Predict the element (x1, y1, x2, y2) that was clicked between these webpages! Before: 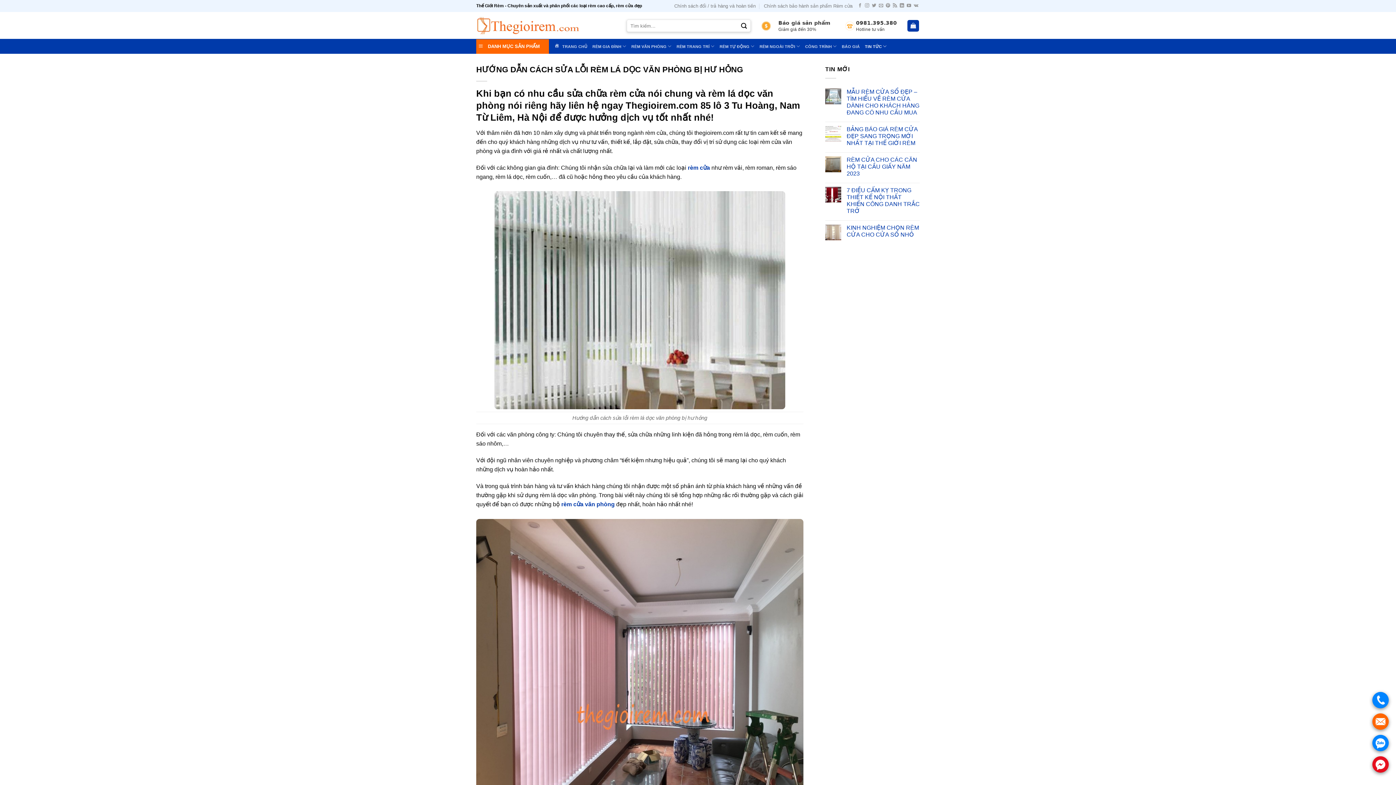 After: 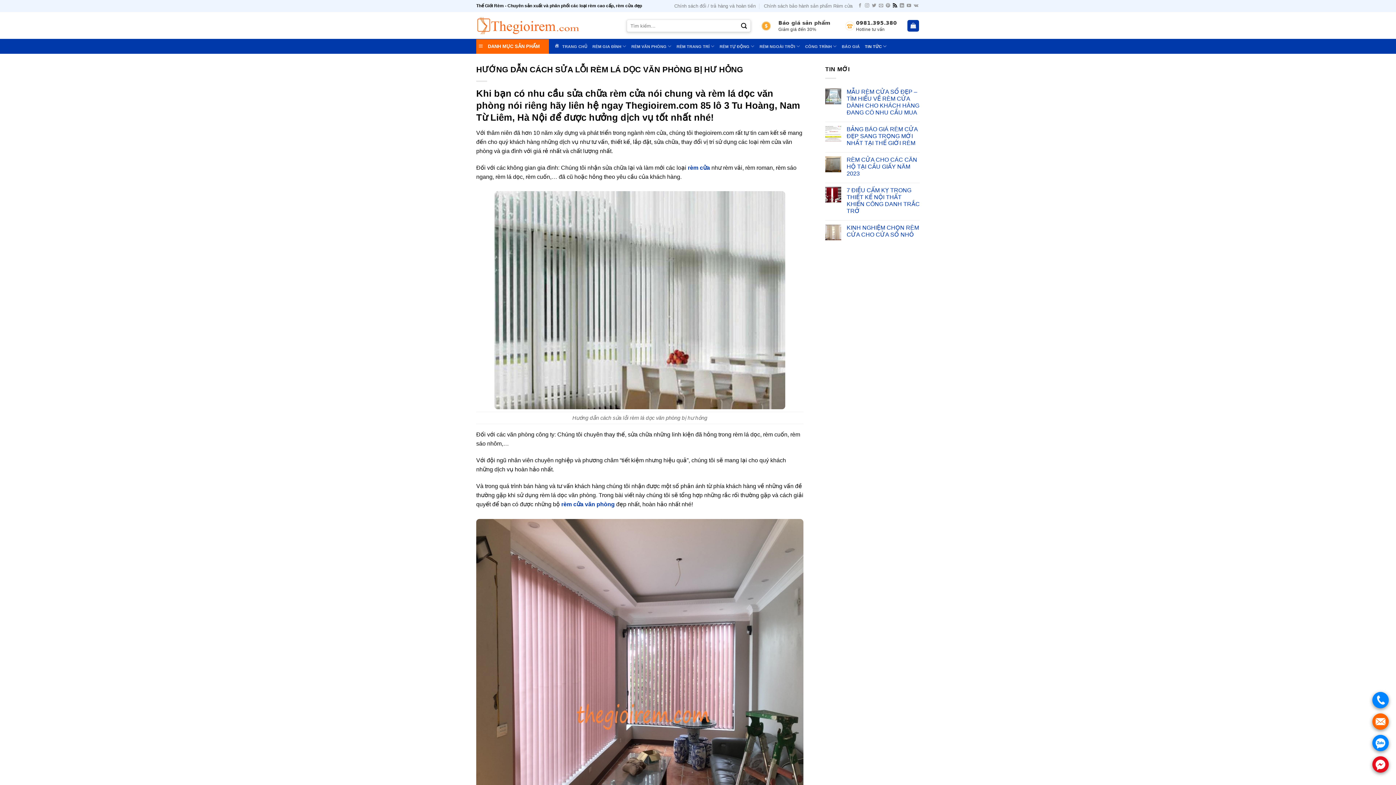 Action: label: Subscribe to RSS bbox: (893, 3, 897, 8)